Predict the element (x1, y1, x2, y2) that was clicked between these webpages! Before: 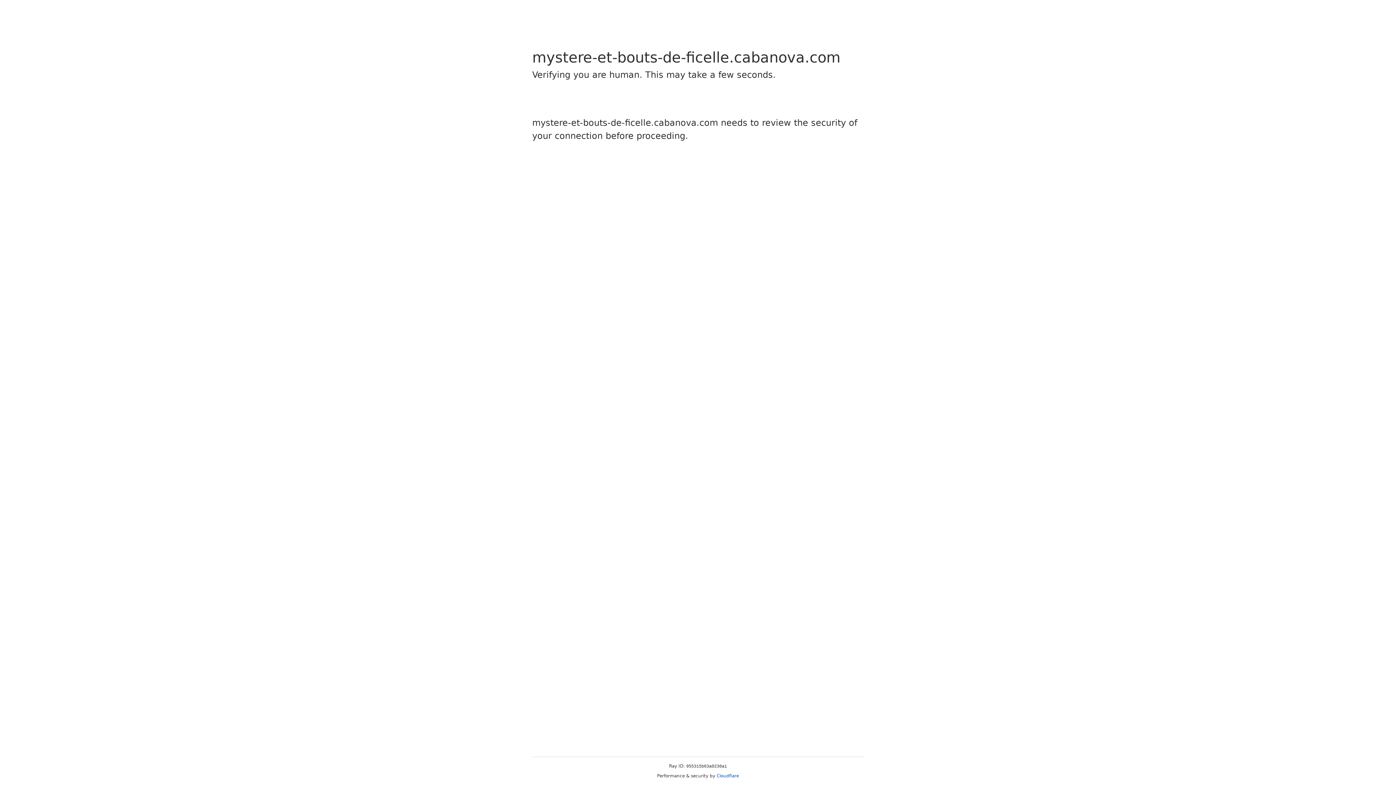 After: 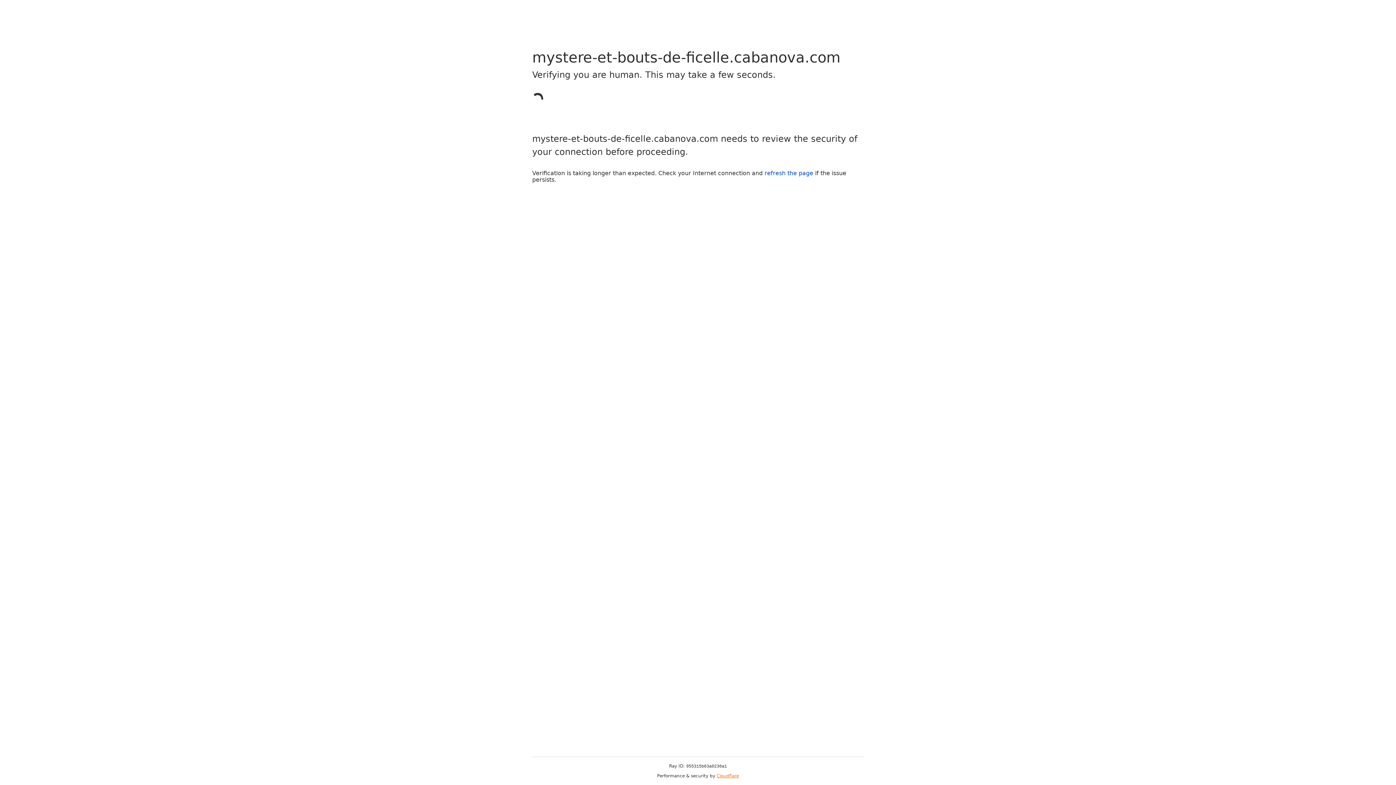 Action: bbox: (716, 773, 739, 778) label: Cloudflare